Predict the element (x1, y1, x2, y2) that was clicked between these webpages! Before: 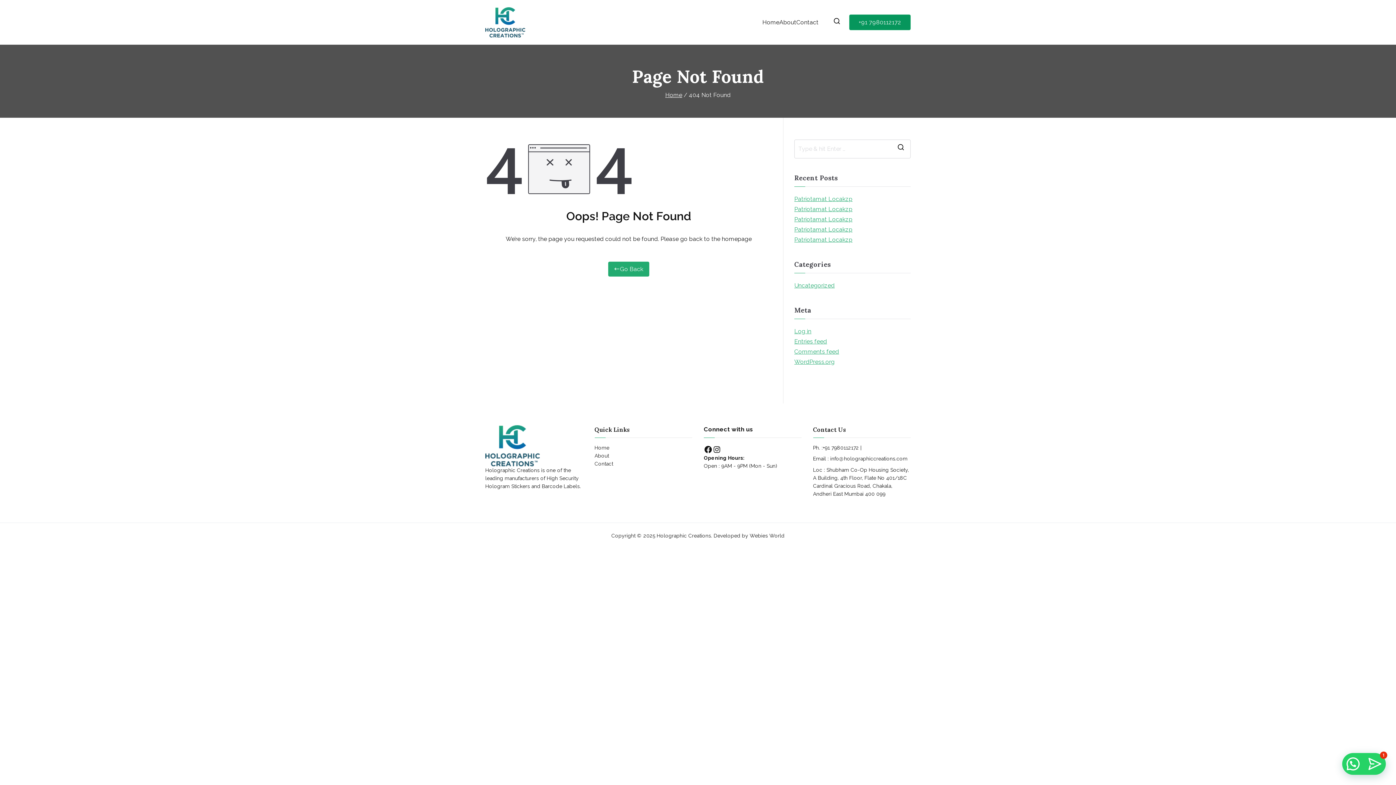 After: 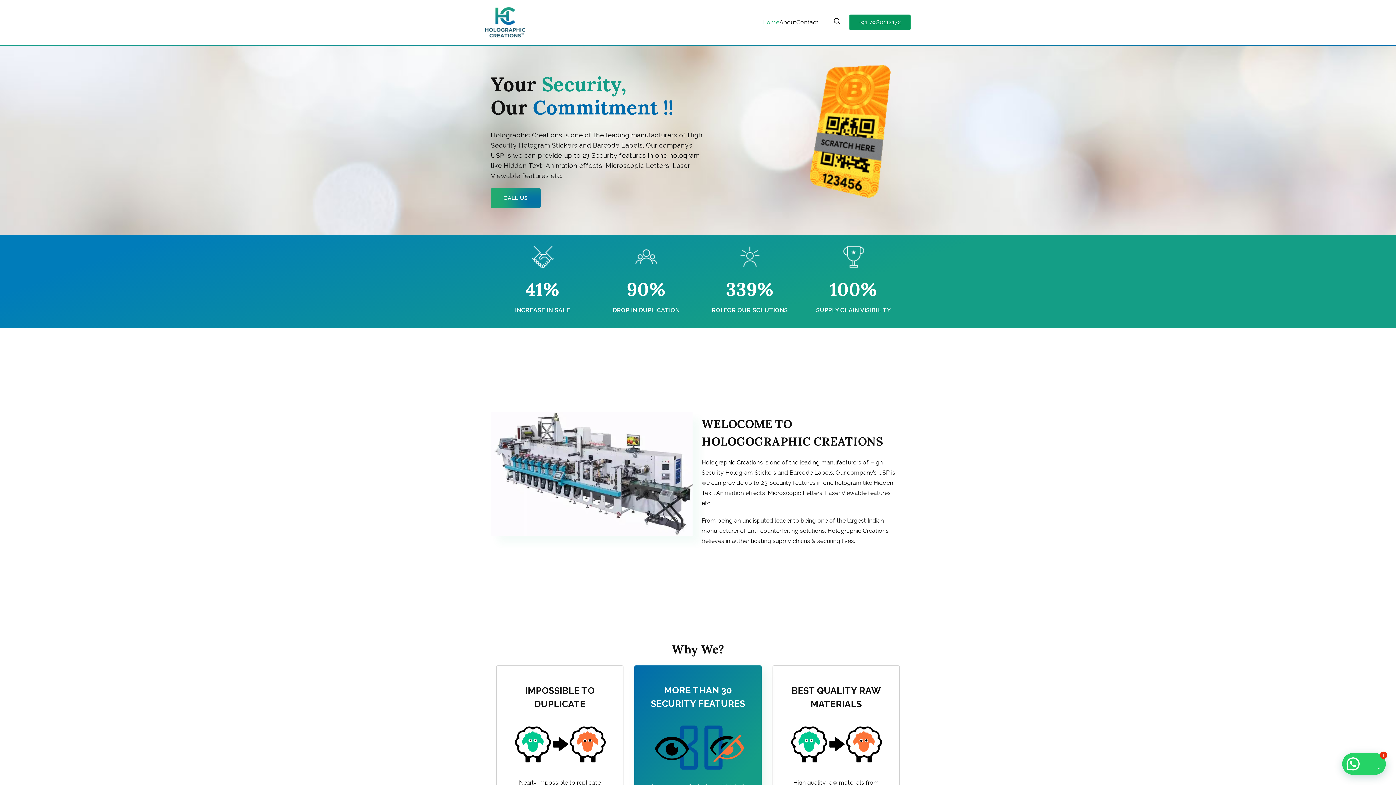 Action: label: Home bbox: (665, 91, 682, 98)